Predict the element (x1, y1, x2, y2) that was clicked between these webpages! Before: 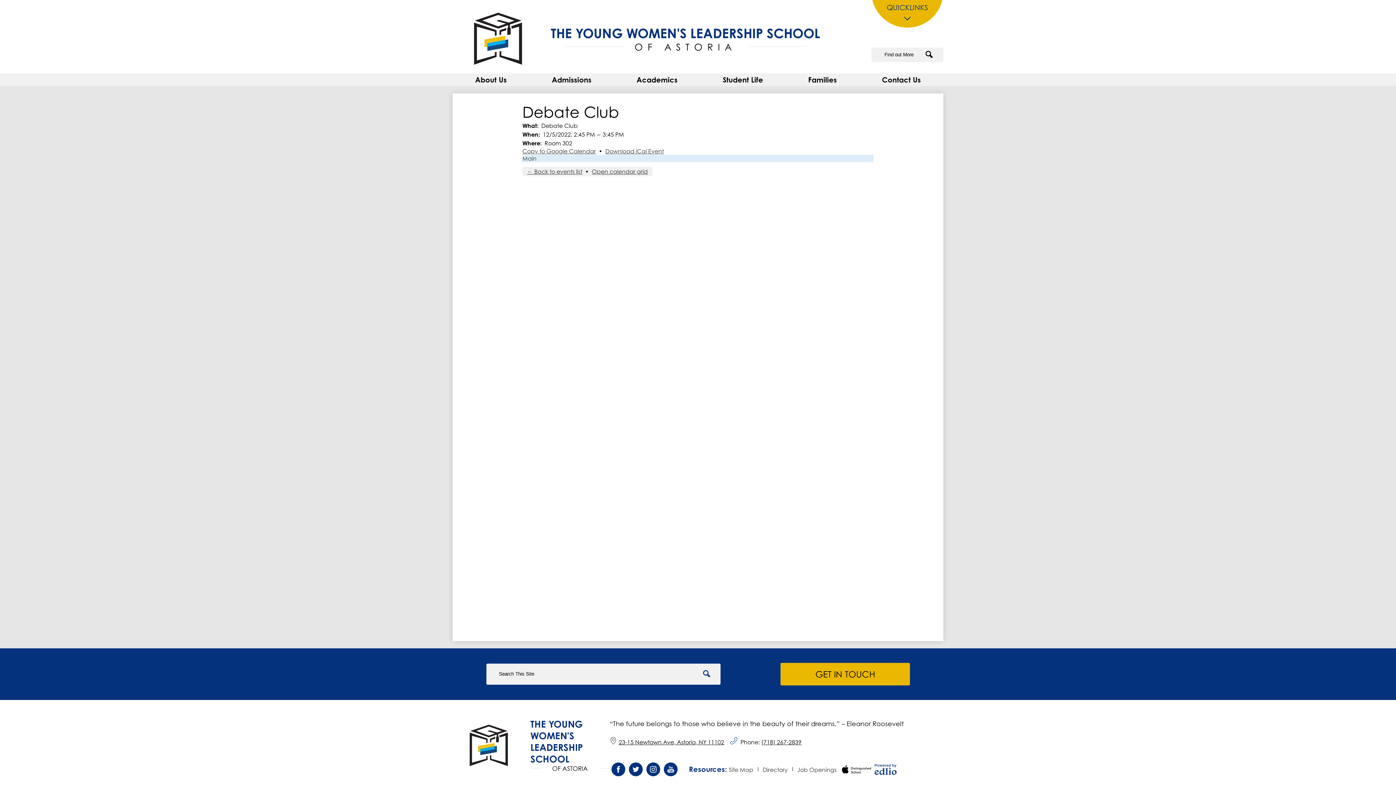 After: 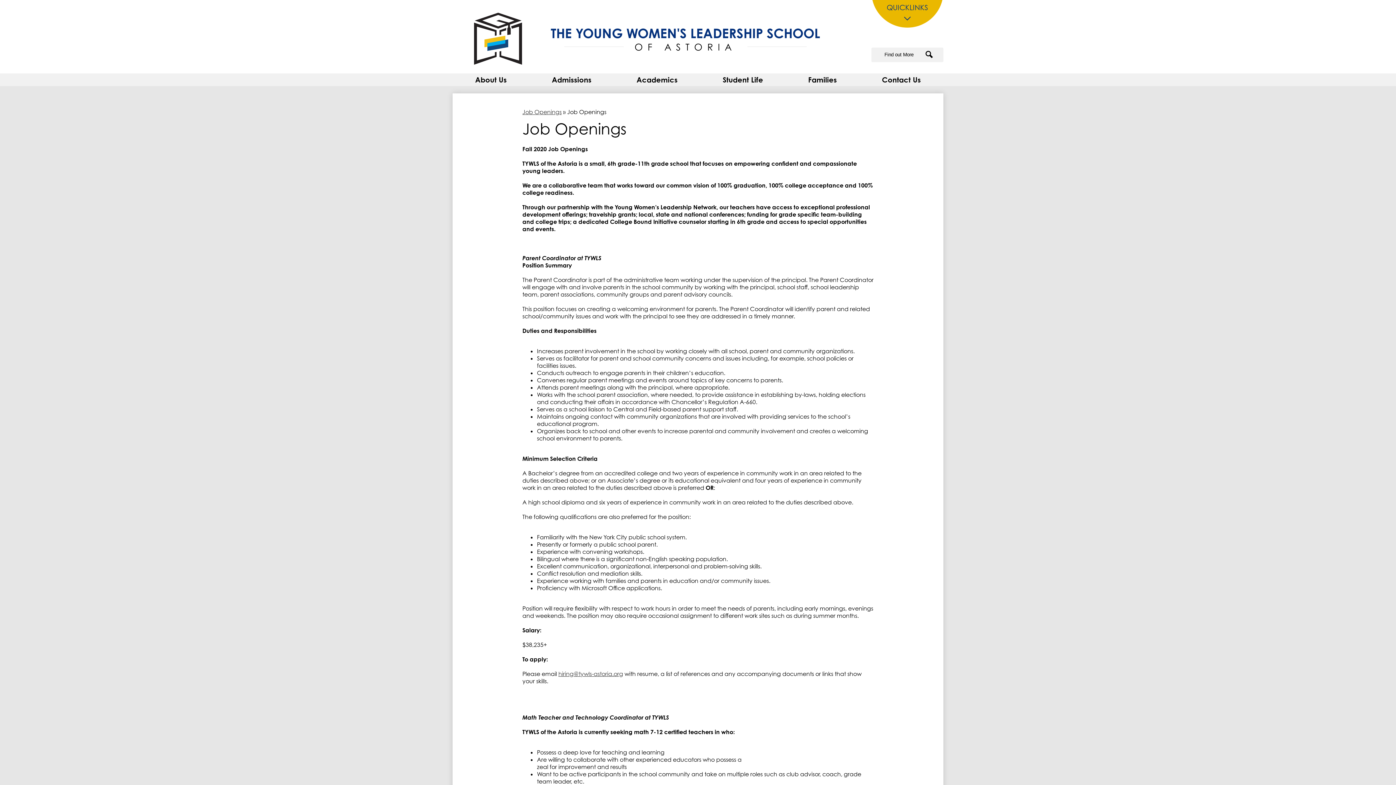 Action: label: Job Openings bbox: (797, 766, 836, 773)